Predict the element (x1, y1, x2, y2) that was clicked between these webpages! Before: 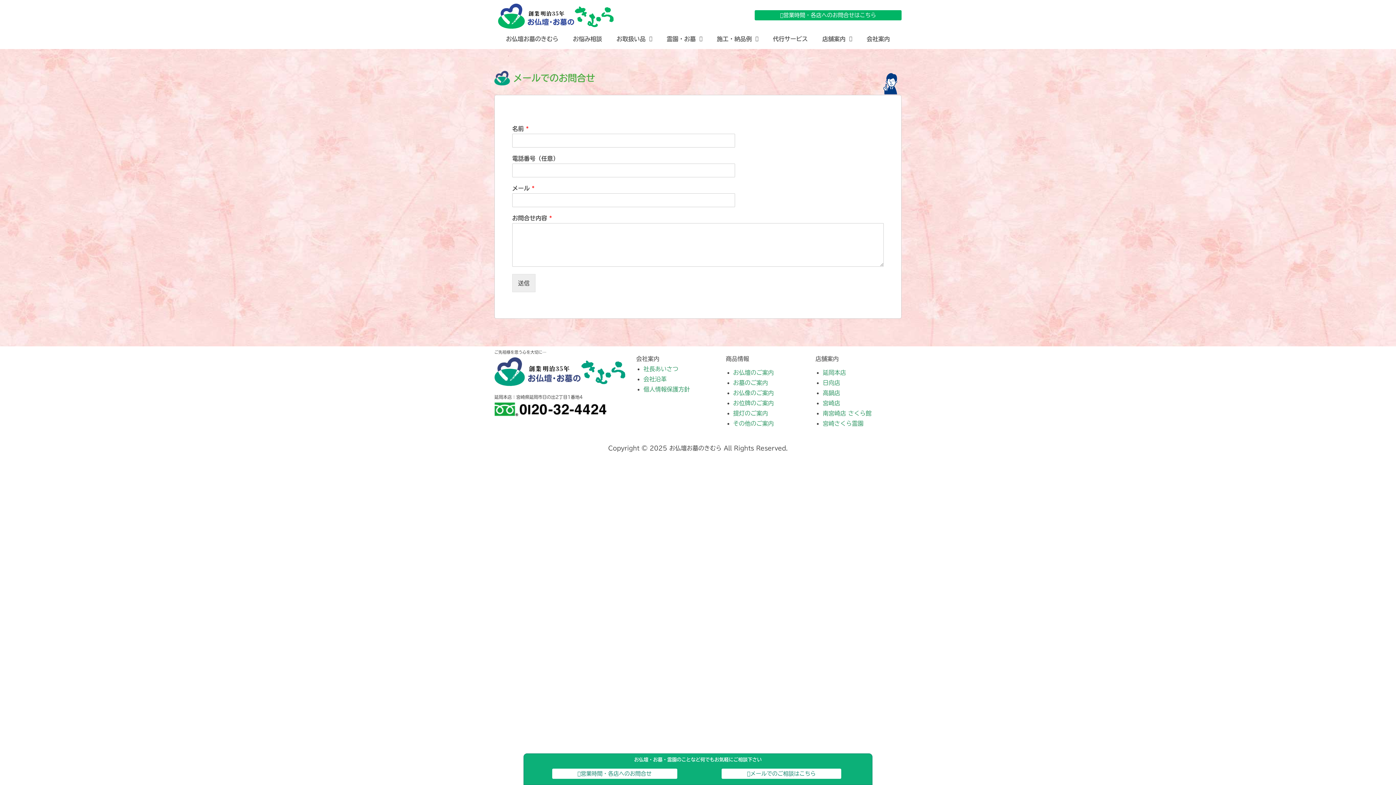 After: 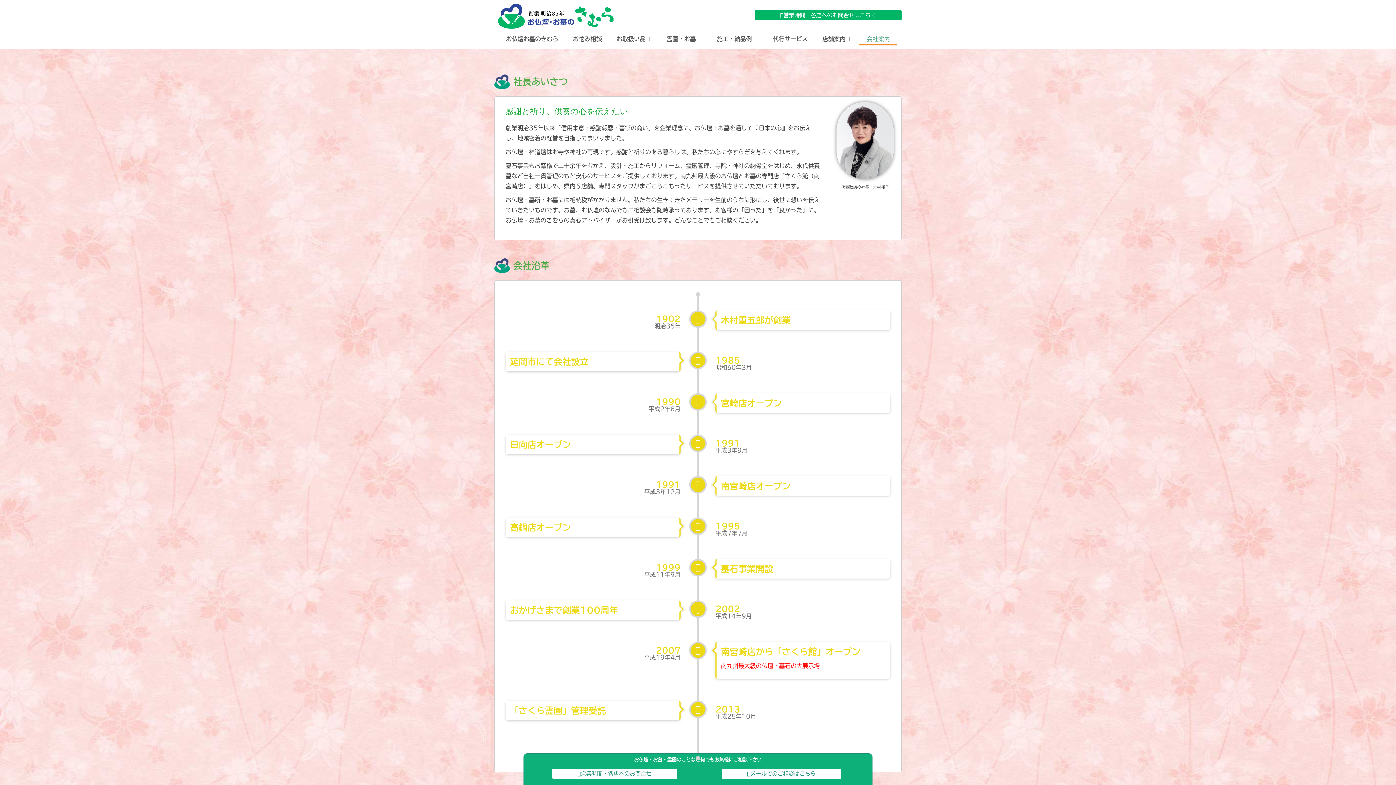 Action: label: 会社沿革 bbox: (643, 376, 666, 382)